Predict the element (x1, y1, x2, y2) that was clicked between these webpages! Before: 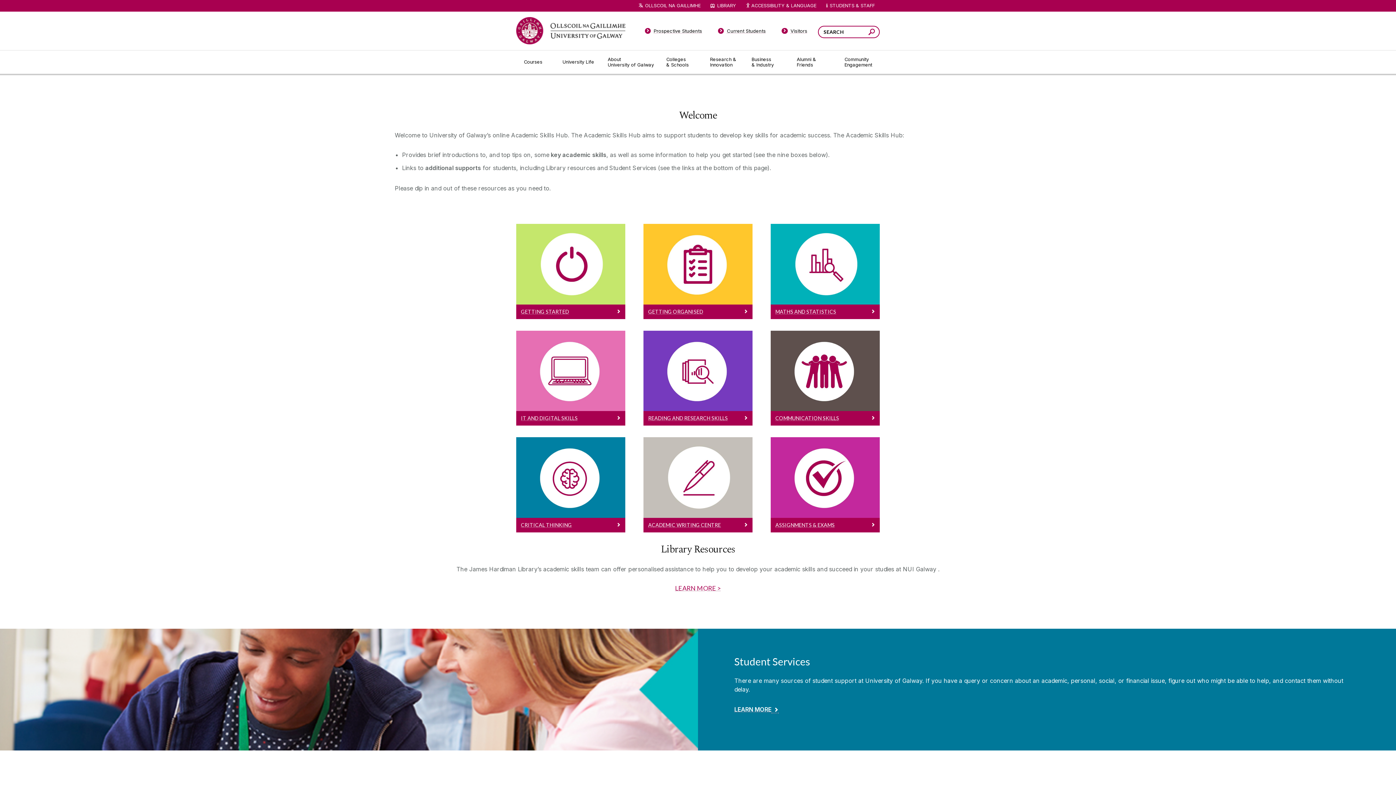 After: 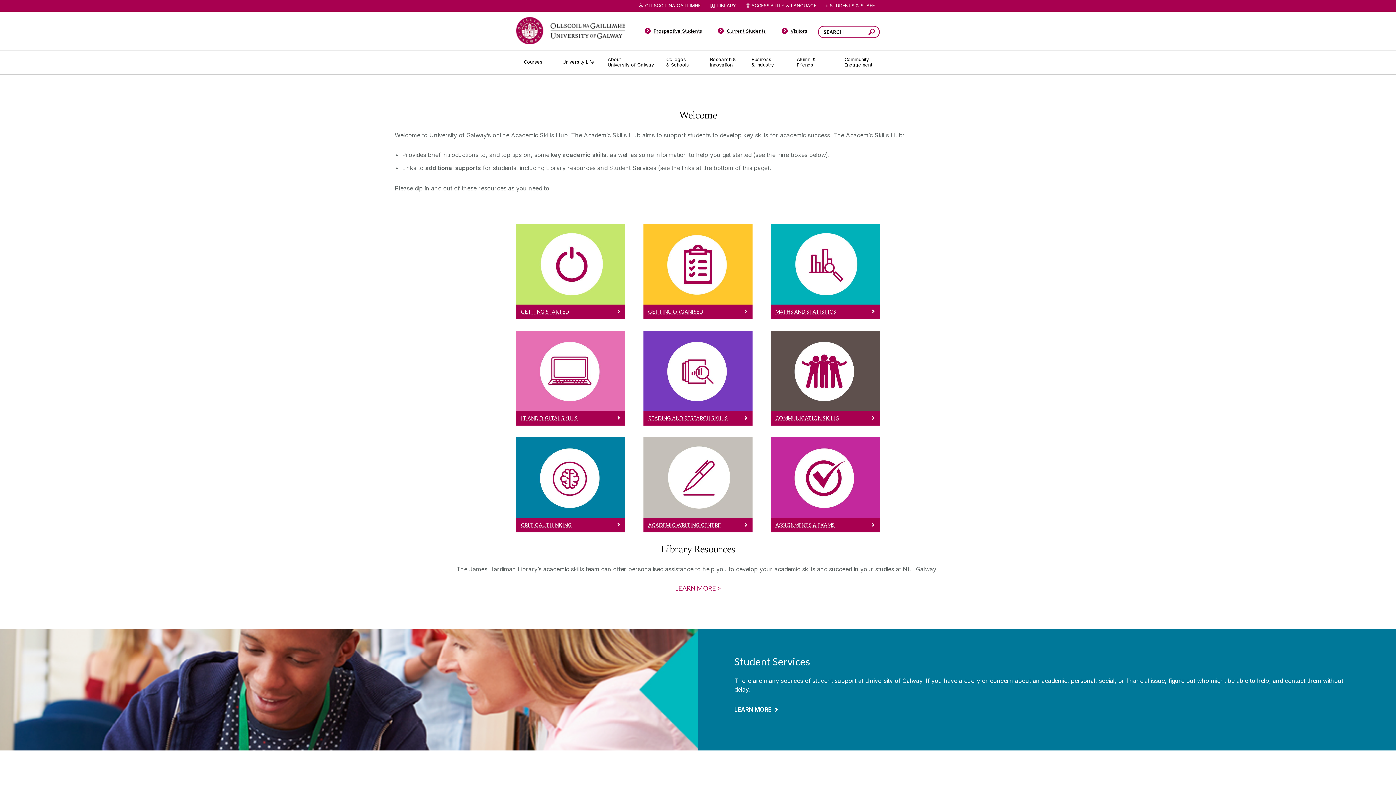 Action: label: LEARN MORE > bbox: (675, 584, 721, 592)